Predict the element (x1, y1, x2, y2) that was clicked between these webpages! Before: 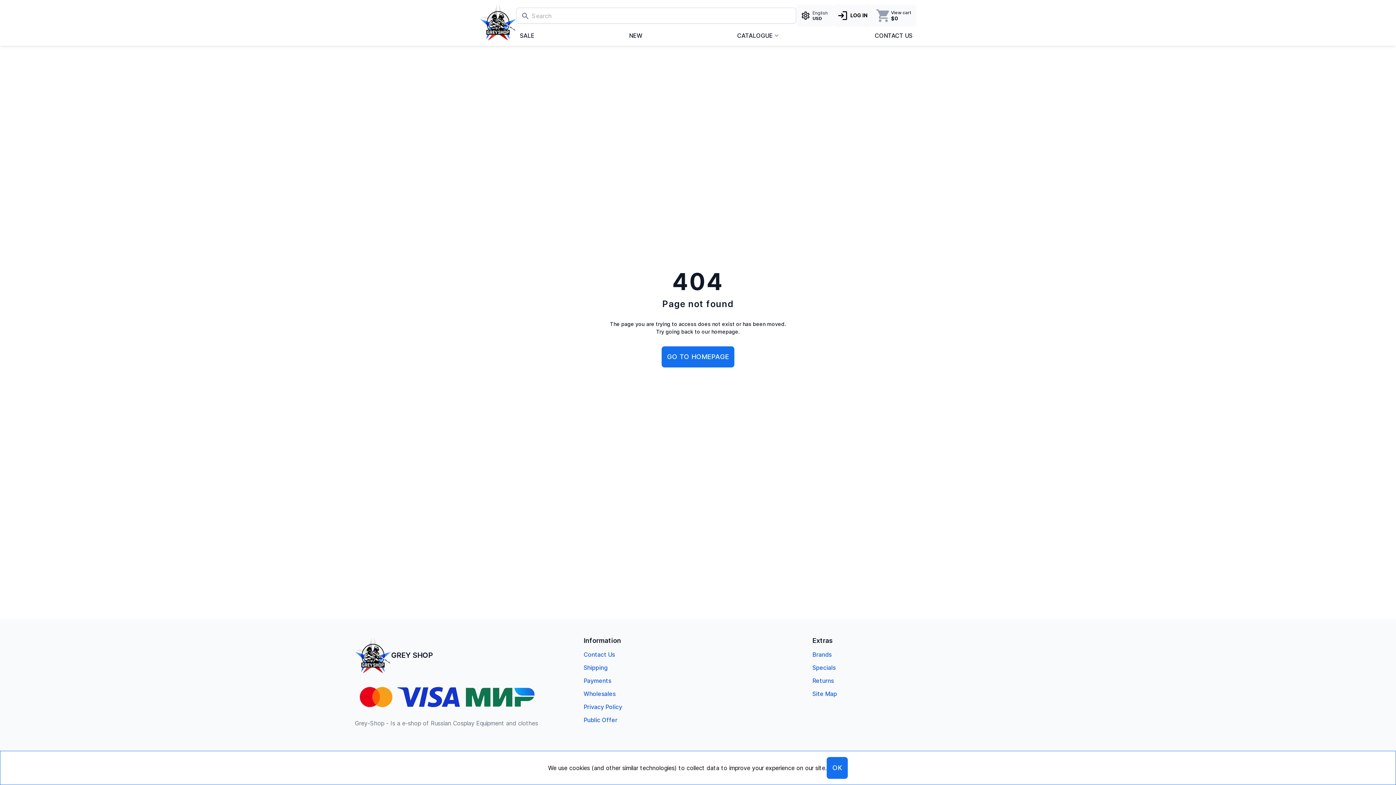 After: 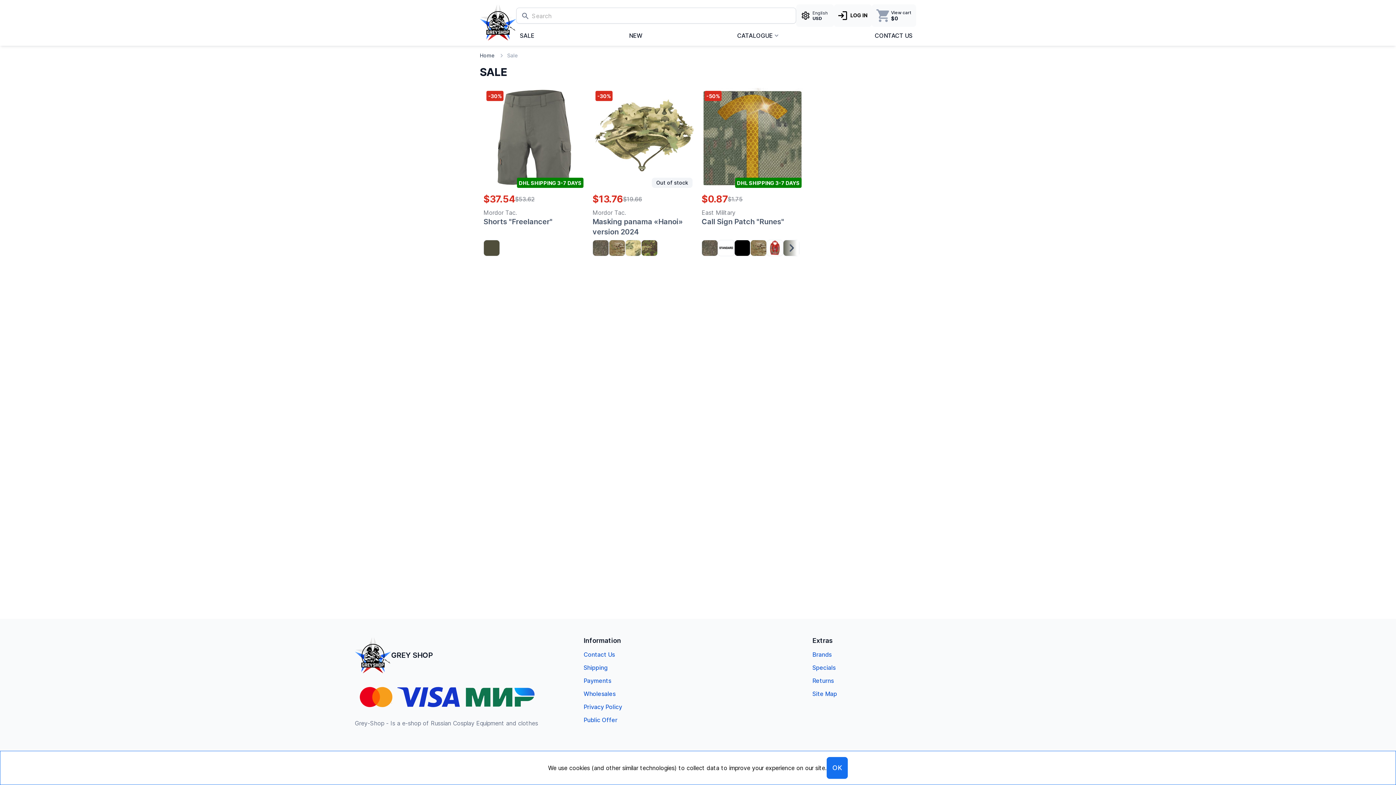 Action: label: Specials bbox: (812, 663, 835, 672)